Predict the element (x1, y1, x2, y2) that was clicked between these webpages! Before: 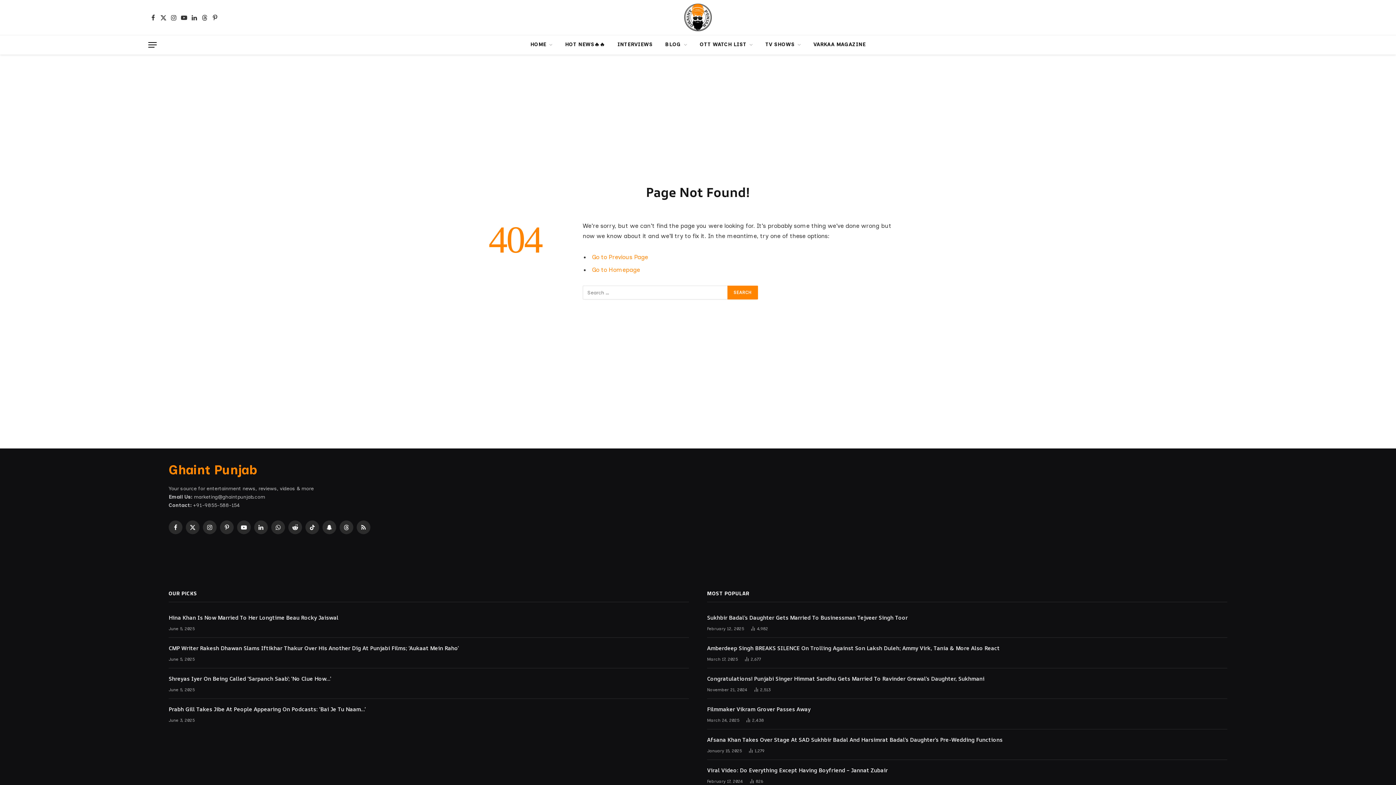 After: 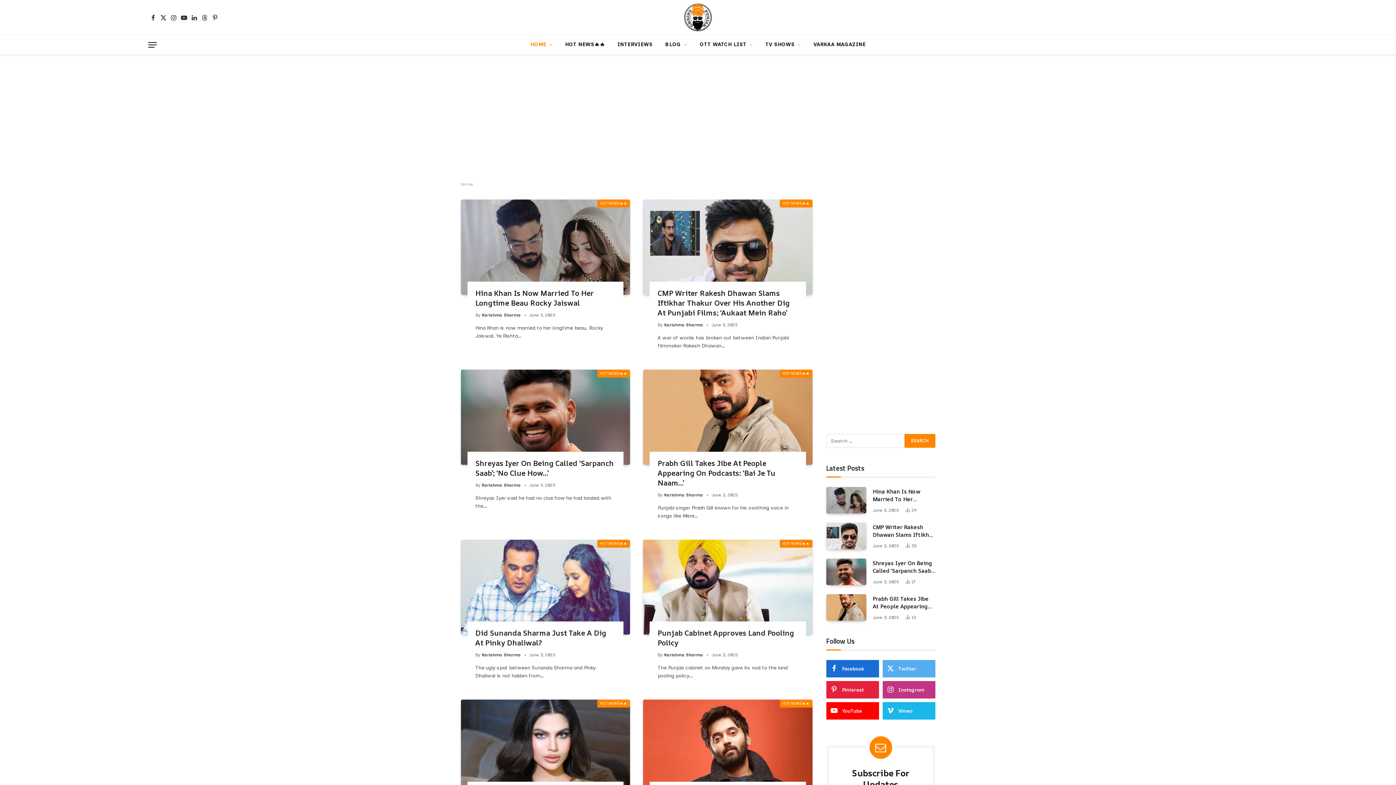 Action: bbox: (524, 35, 559, 54) label: HOME